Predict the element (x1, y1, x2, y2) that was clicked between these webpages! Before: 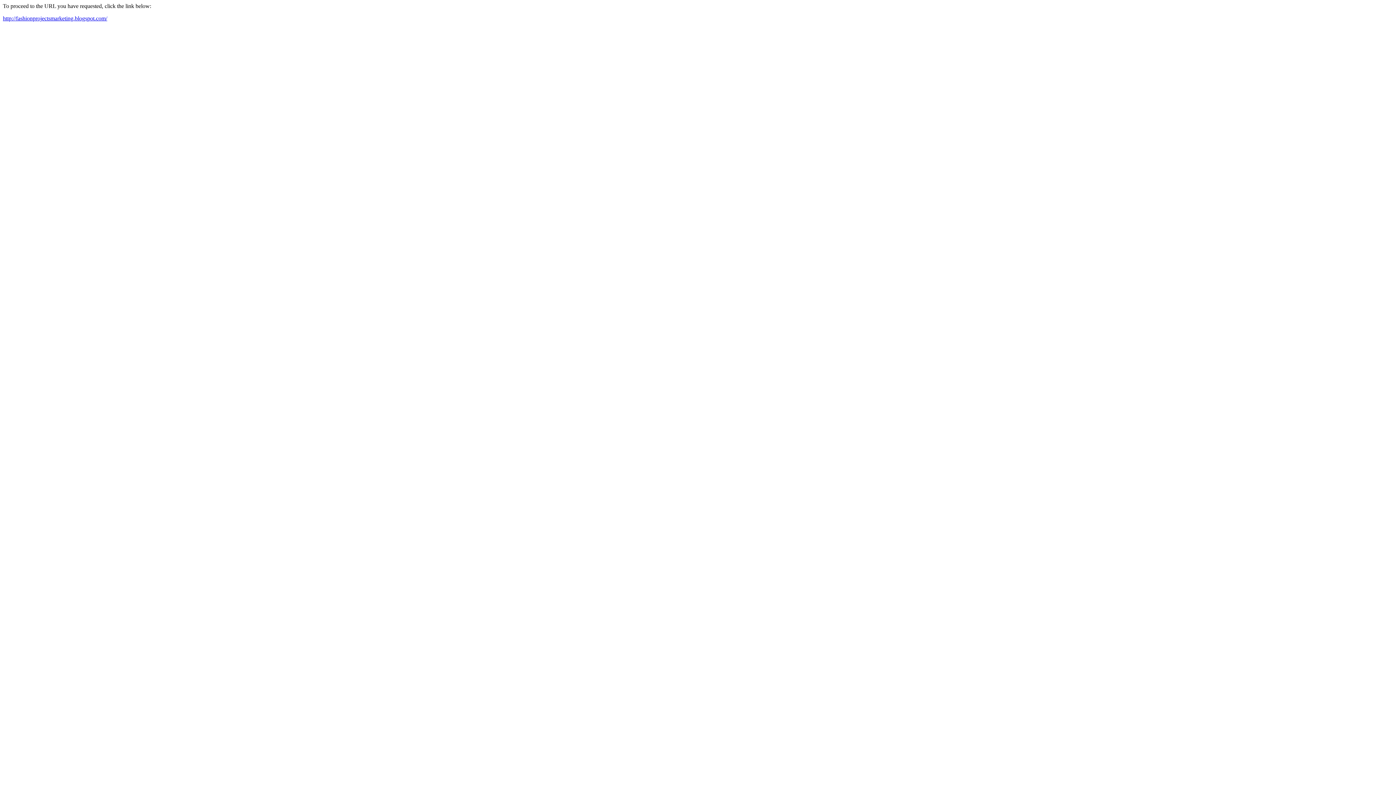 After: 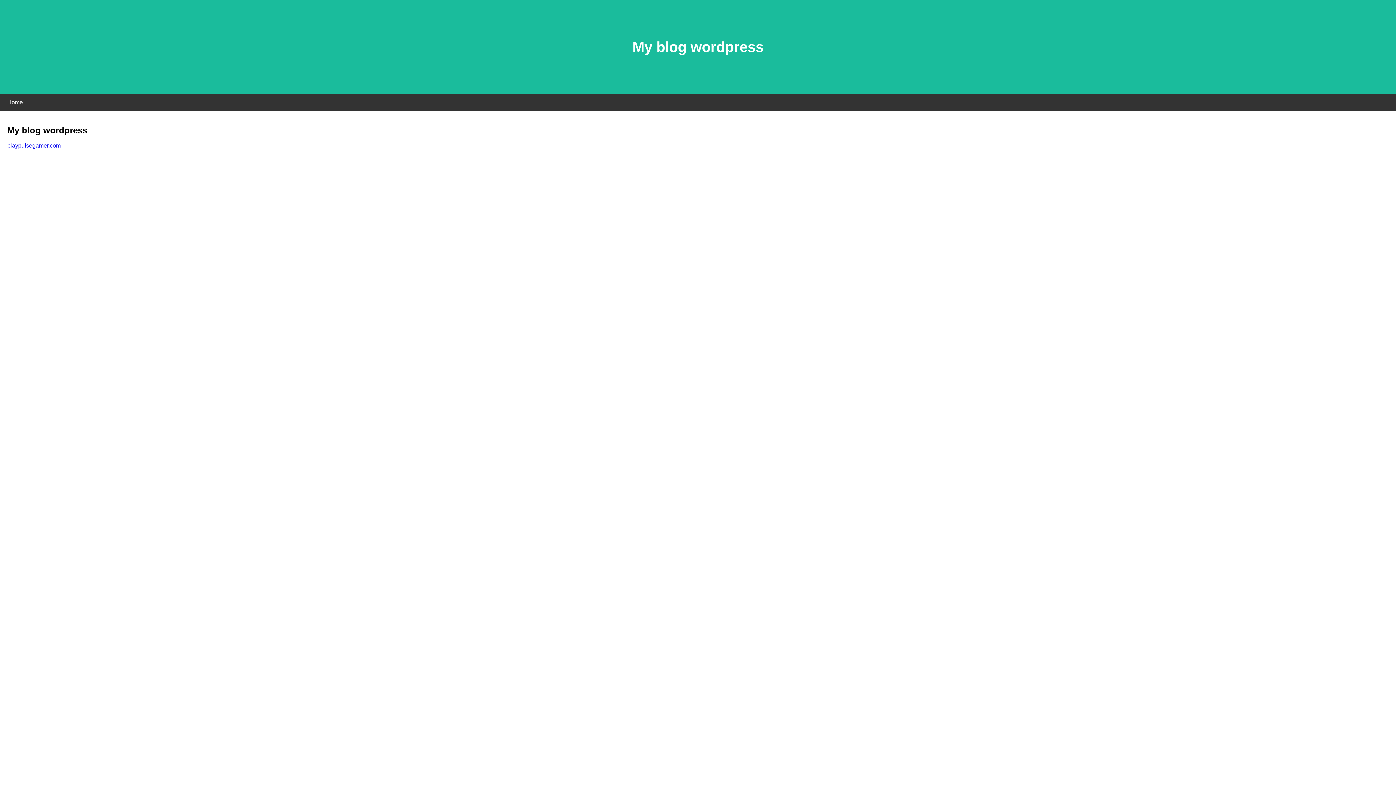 Action: label: http://fashionprojectsmarketing.blogspot.com/ bbox: (2, 15, 107, 21)